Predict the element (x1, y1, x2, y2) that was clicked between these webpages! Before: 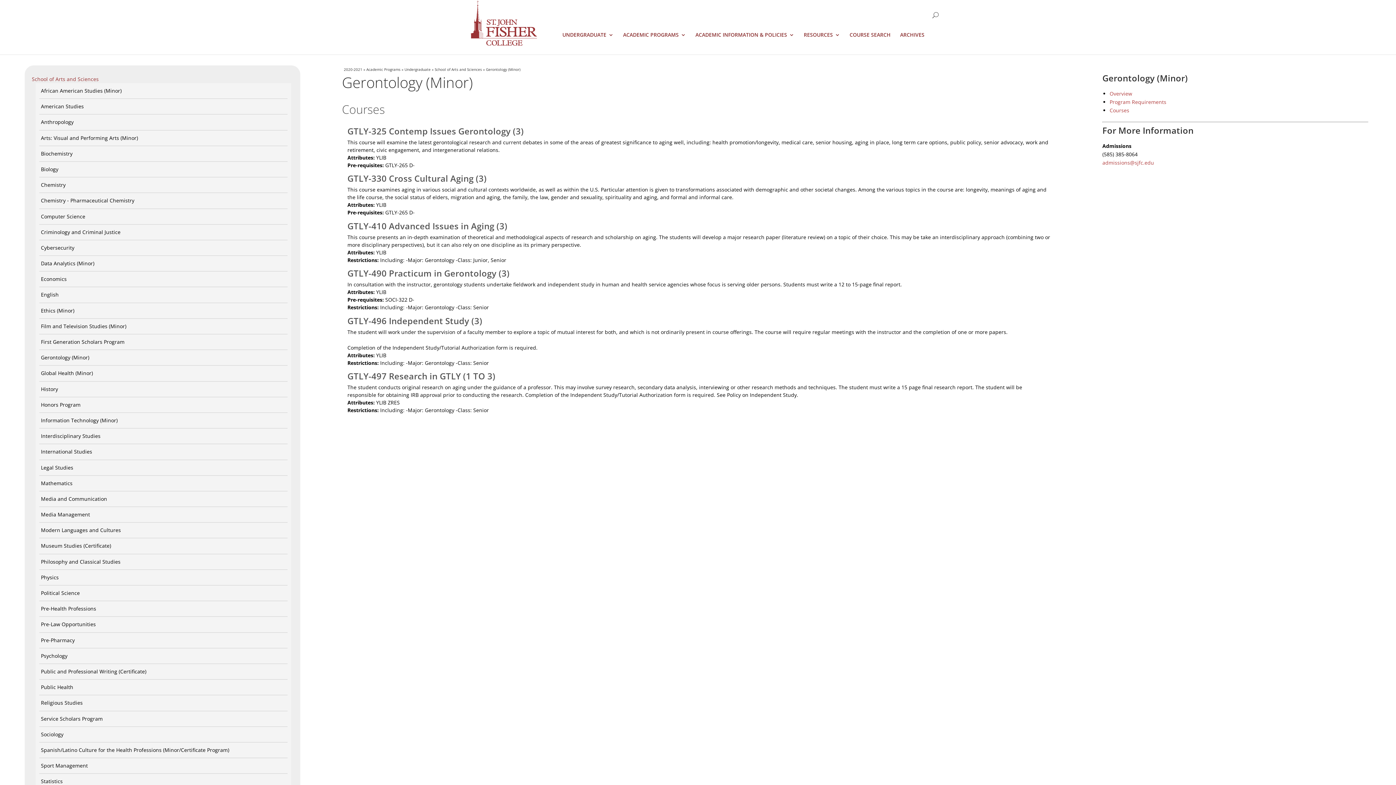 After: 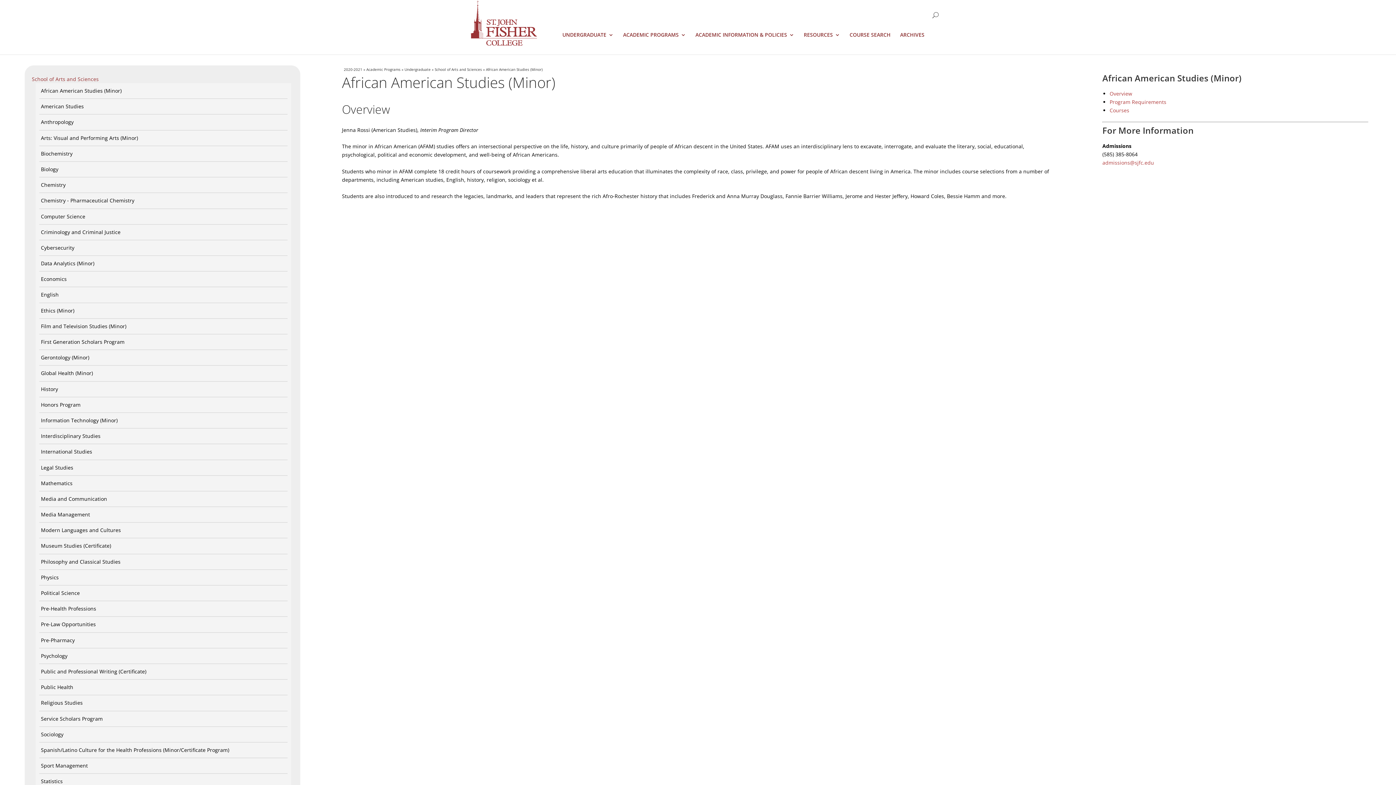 Action: bbox: (40, 87, 121, 94) label: African American Studies (Minor)